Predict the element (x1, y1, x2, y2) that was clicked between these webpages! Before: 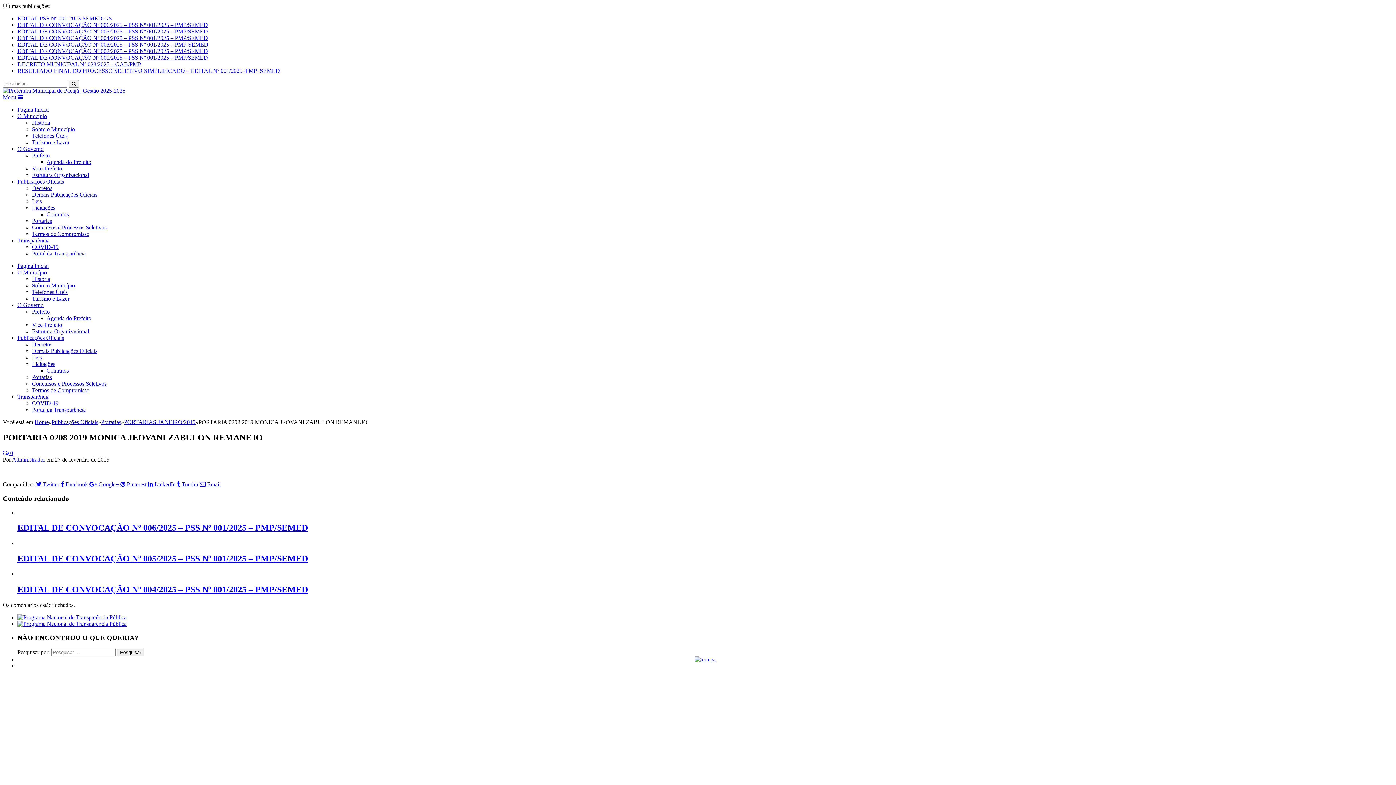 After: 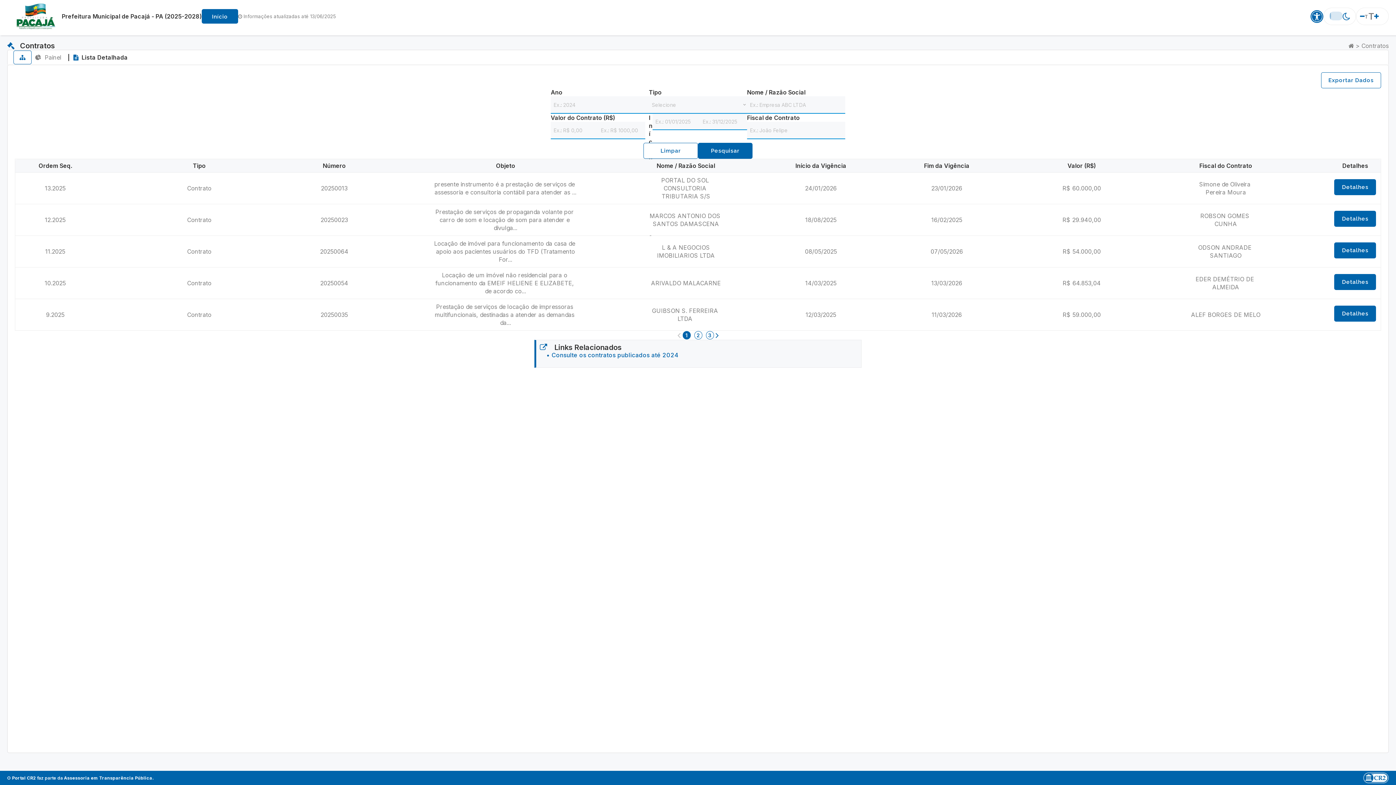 Action: bbox: (46, 211, 68, 217) label: Contratos